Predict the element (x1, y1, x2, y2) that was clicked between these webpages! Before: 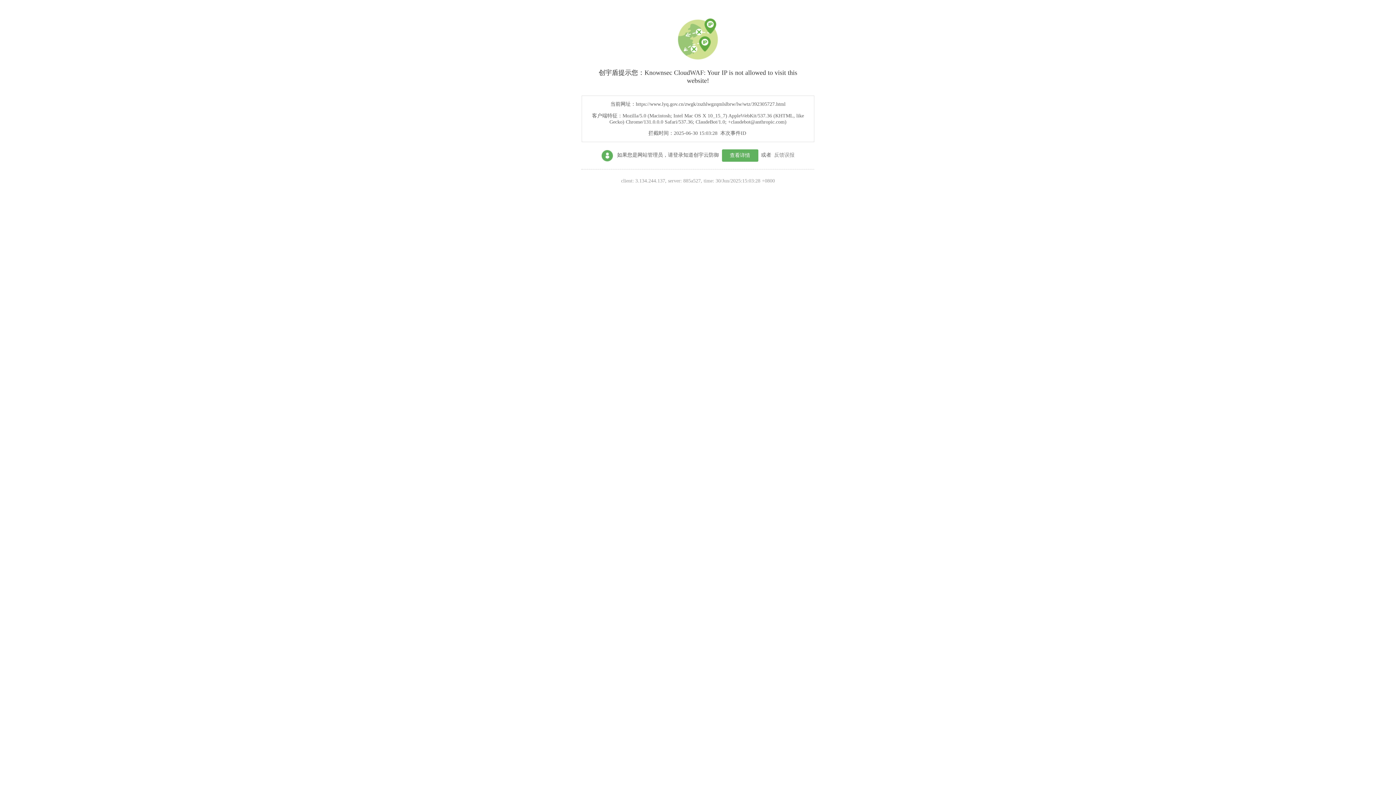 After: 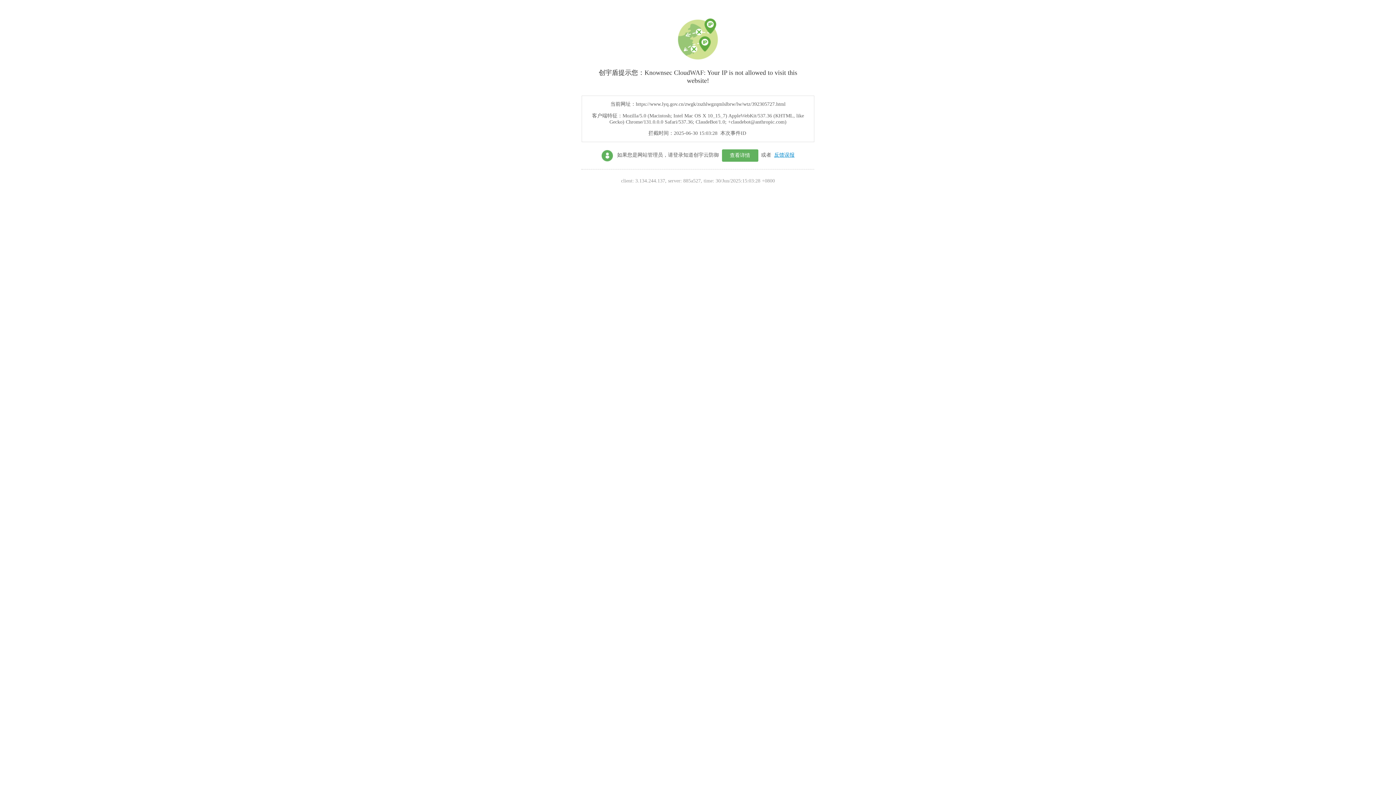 Action: bbox: (774, 152, 794, 157) label: 反馈误报